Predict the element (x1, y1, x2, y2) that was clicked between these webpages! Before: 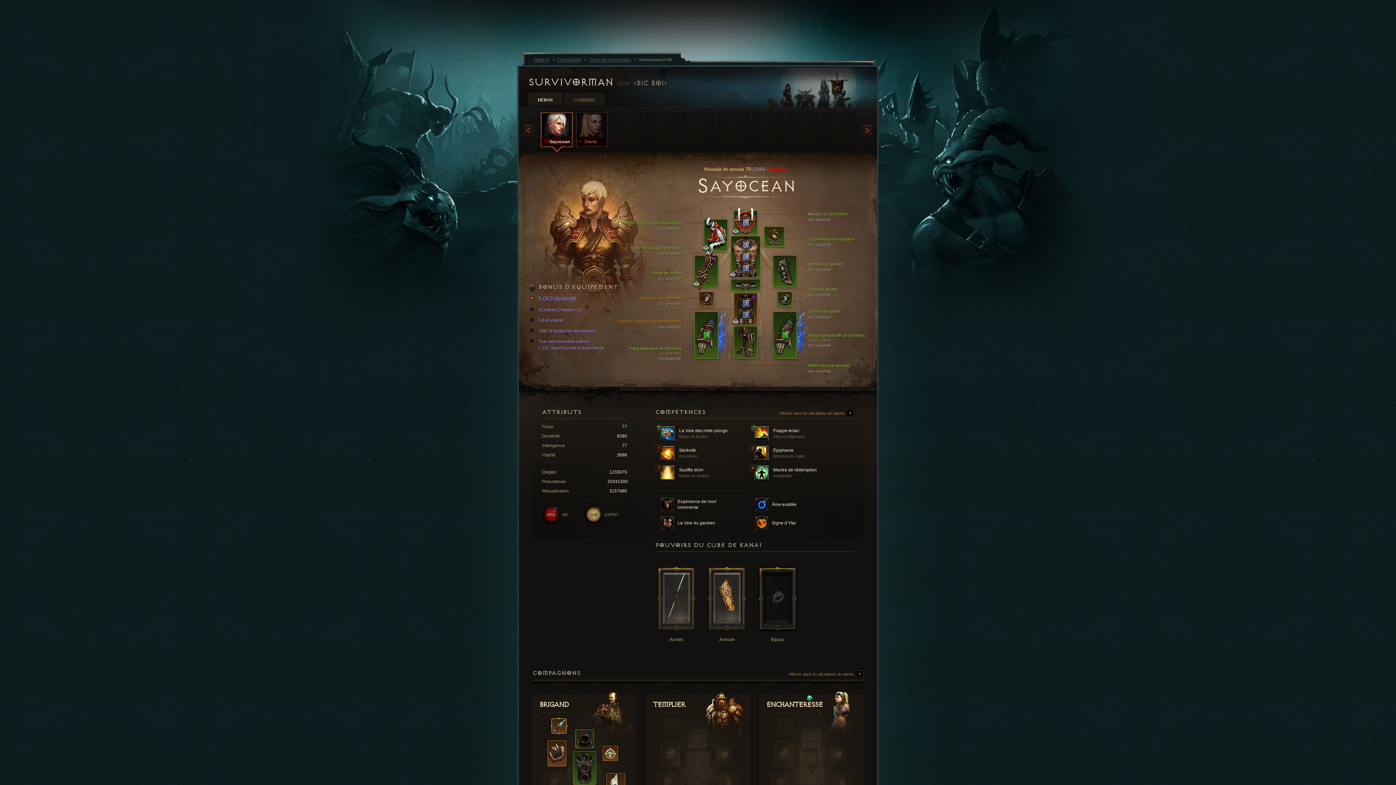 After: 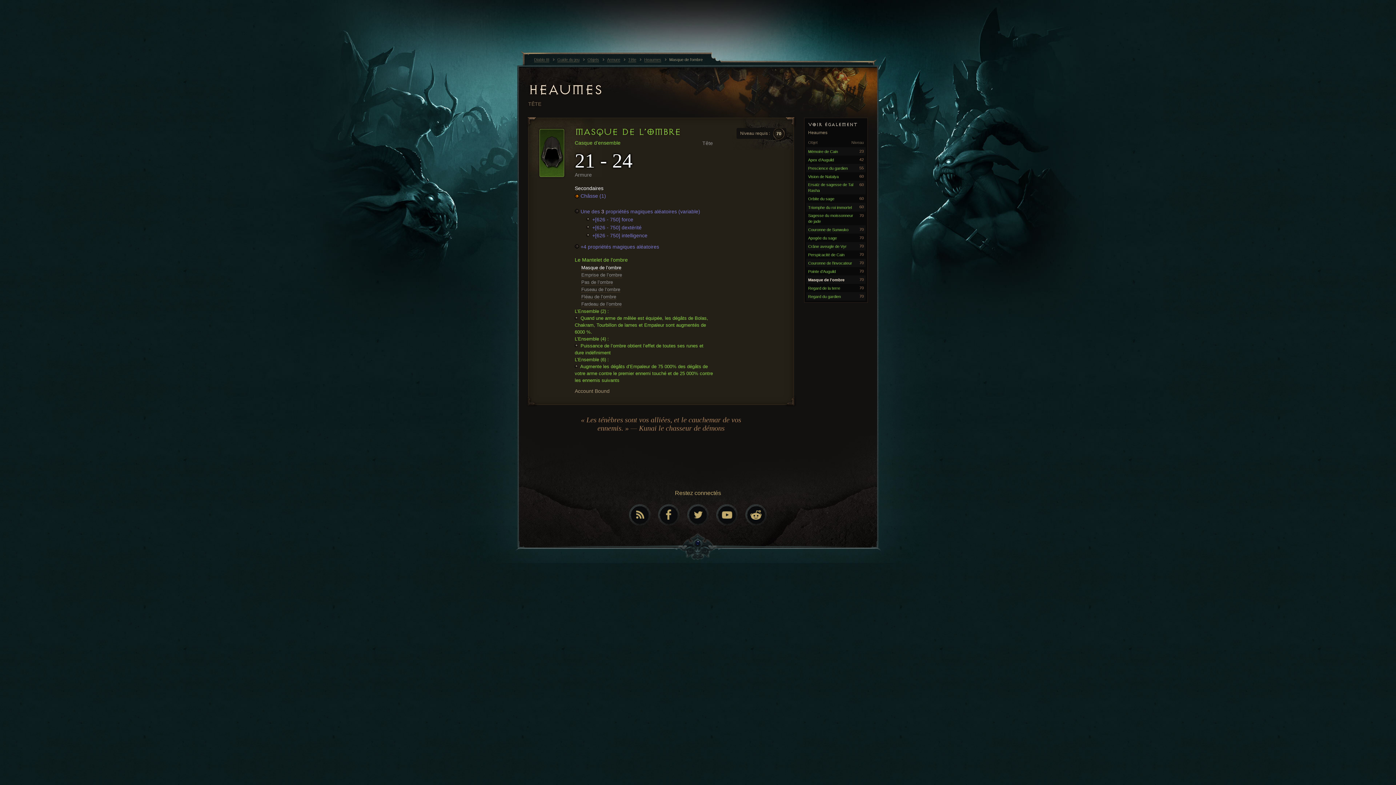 Action: label: 
 bbox: (575, 729, 594, 748)